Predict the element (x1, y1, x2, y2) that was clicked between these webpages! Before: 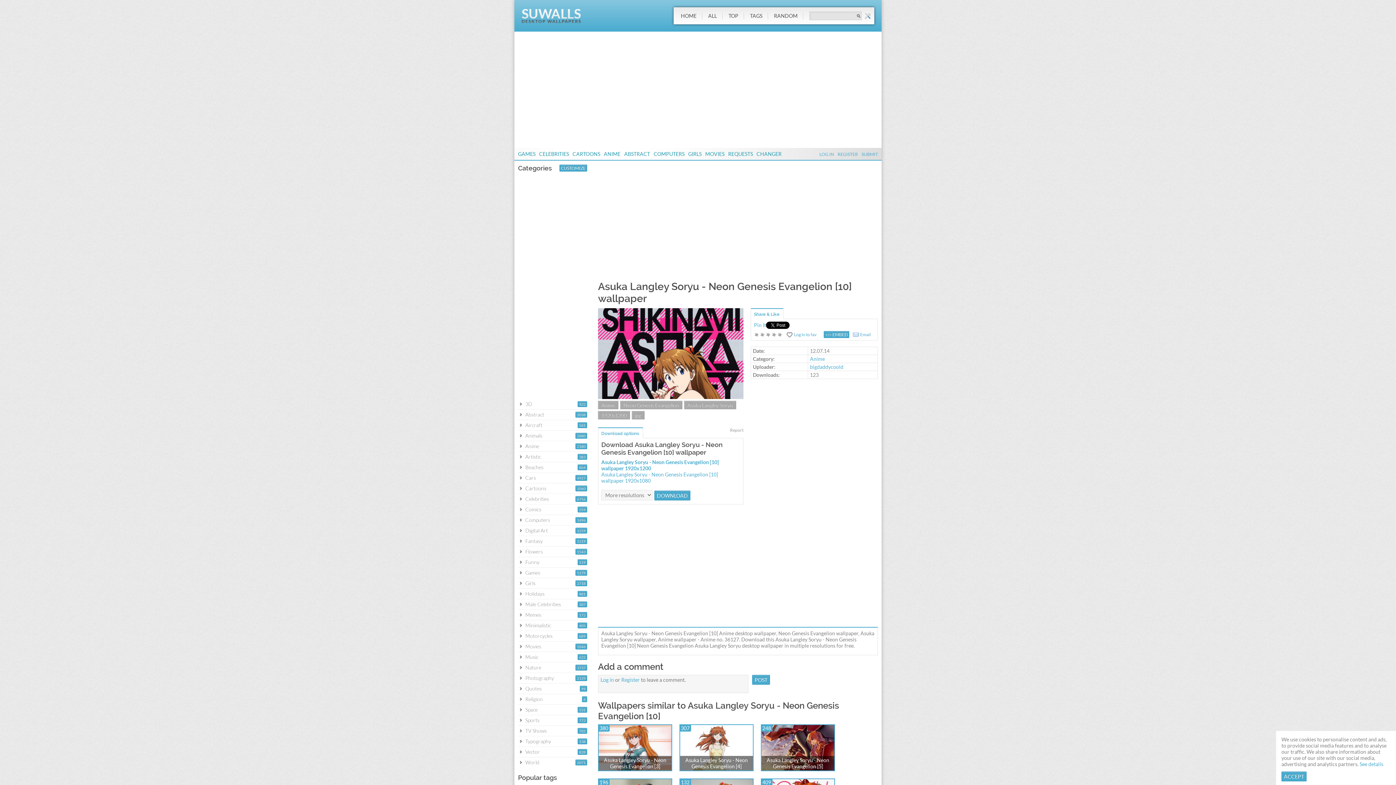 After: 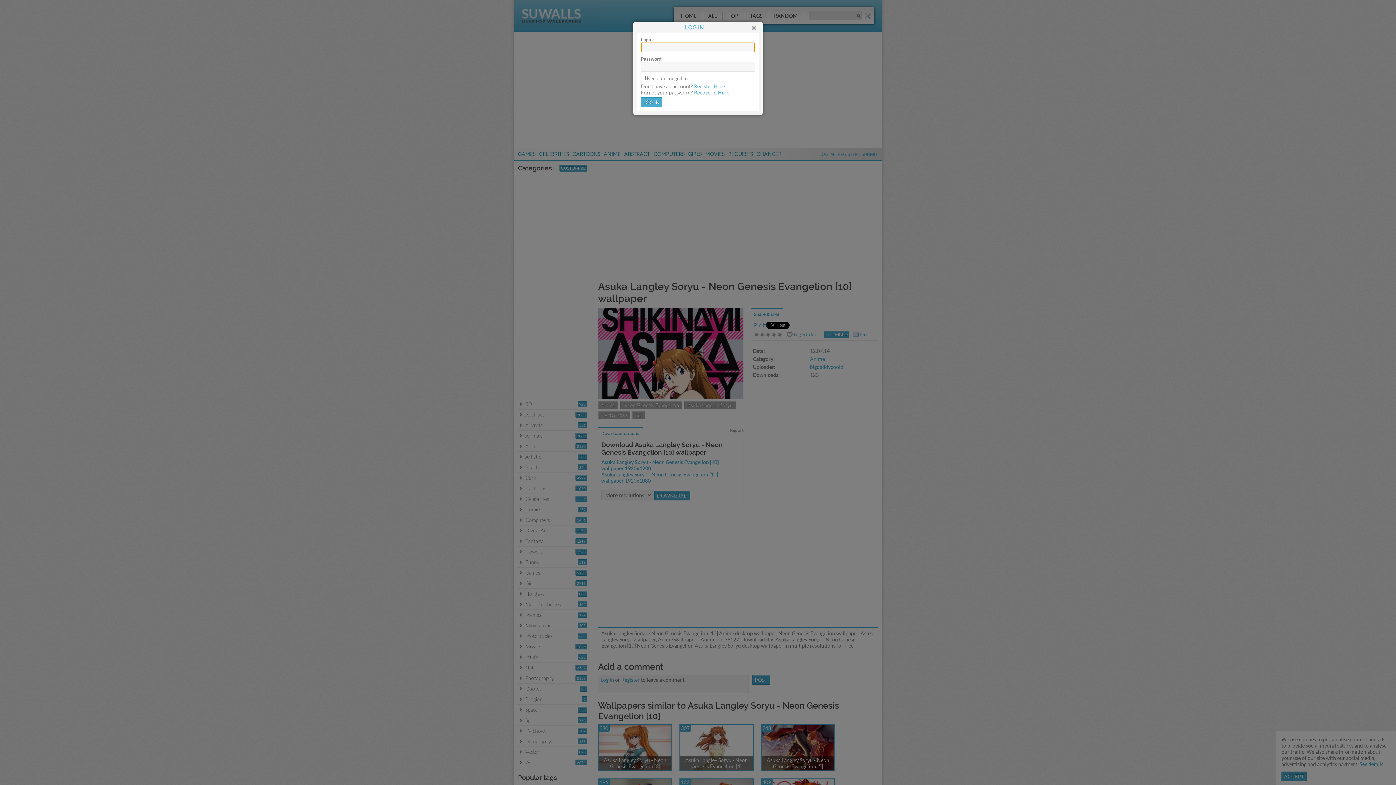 Action: bbox: (600, 677, 614, 683) label: Log in